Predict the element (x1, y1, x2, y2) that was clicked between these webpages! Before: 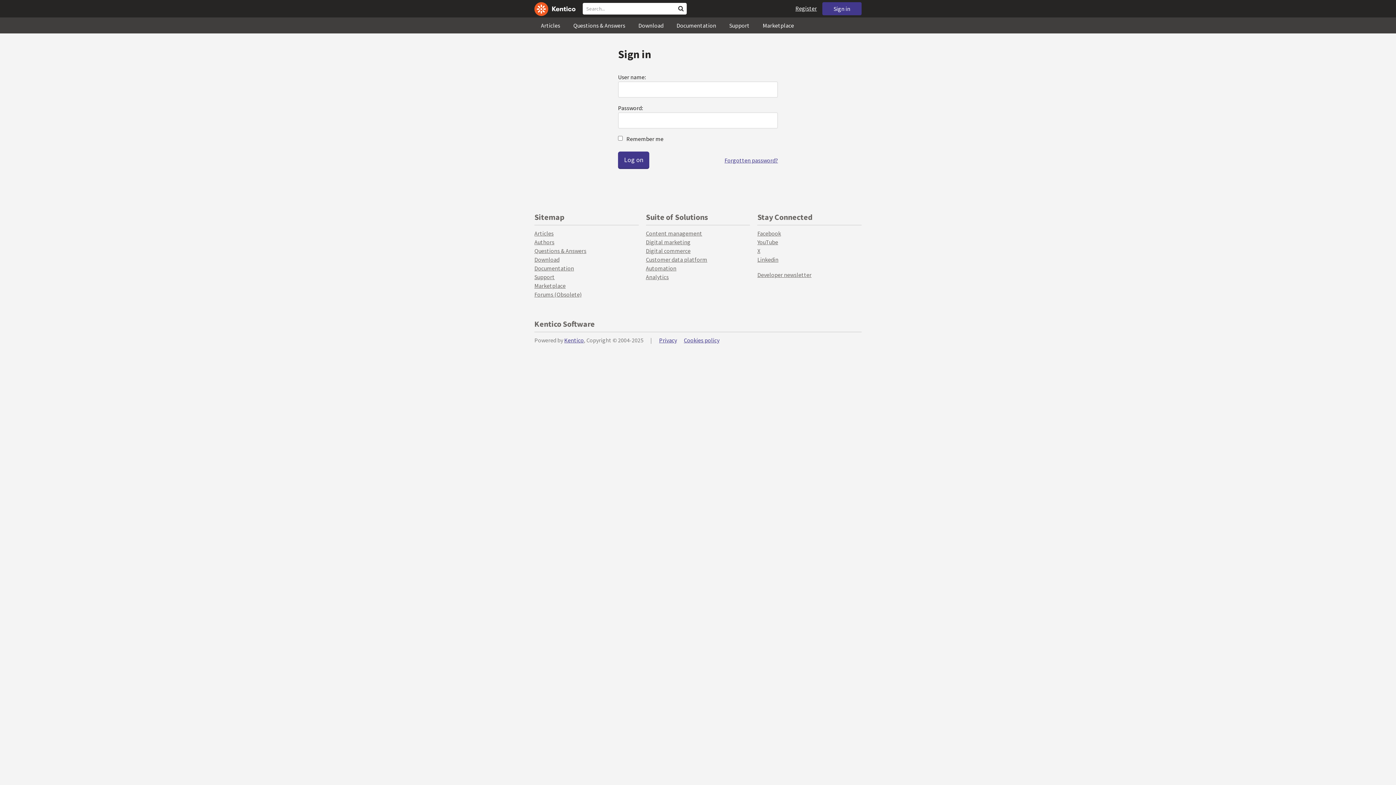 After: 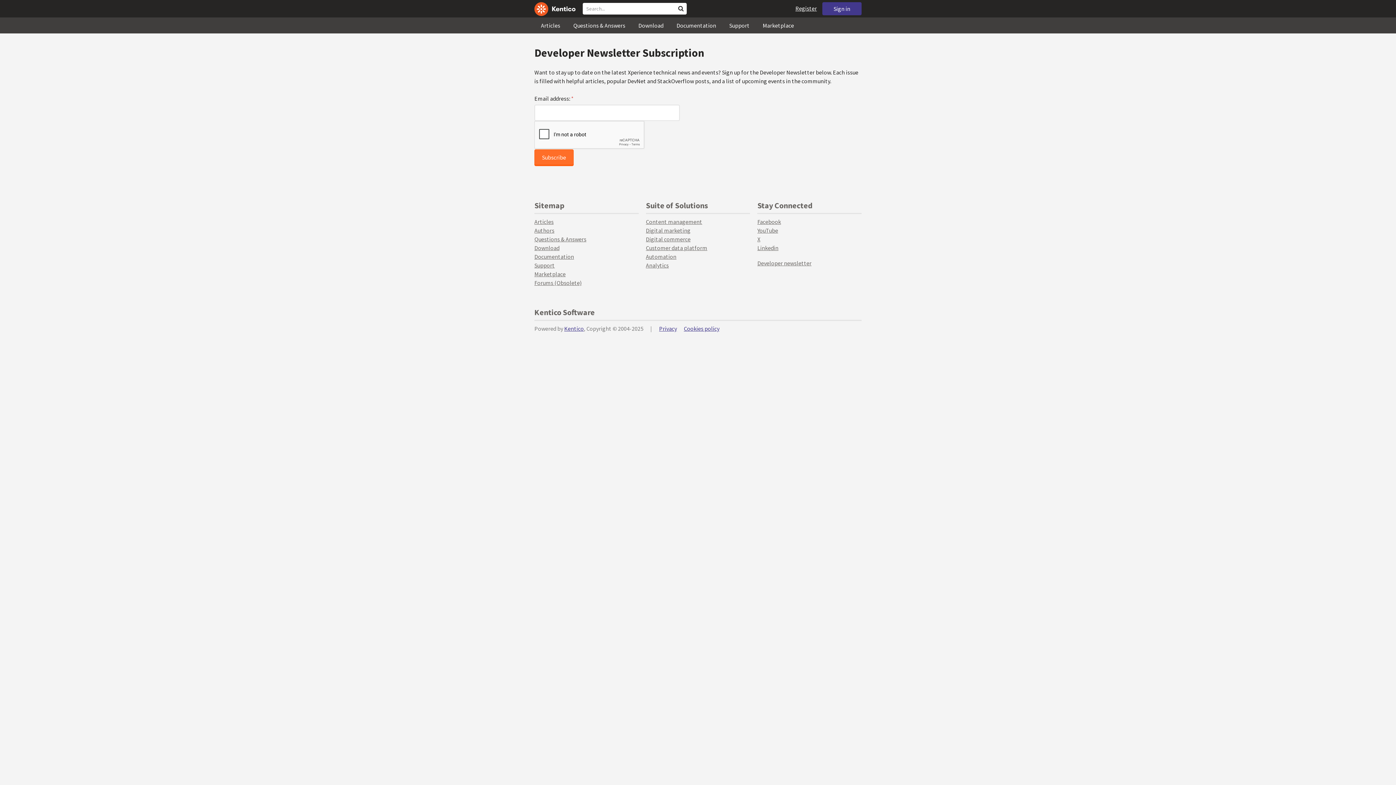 Action: label: Developer newsletter bbox: (757, 271, 811, 278)